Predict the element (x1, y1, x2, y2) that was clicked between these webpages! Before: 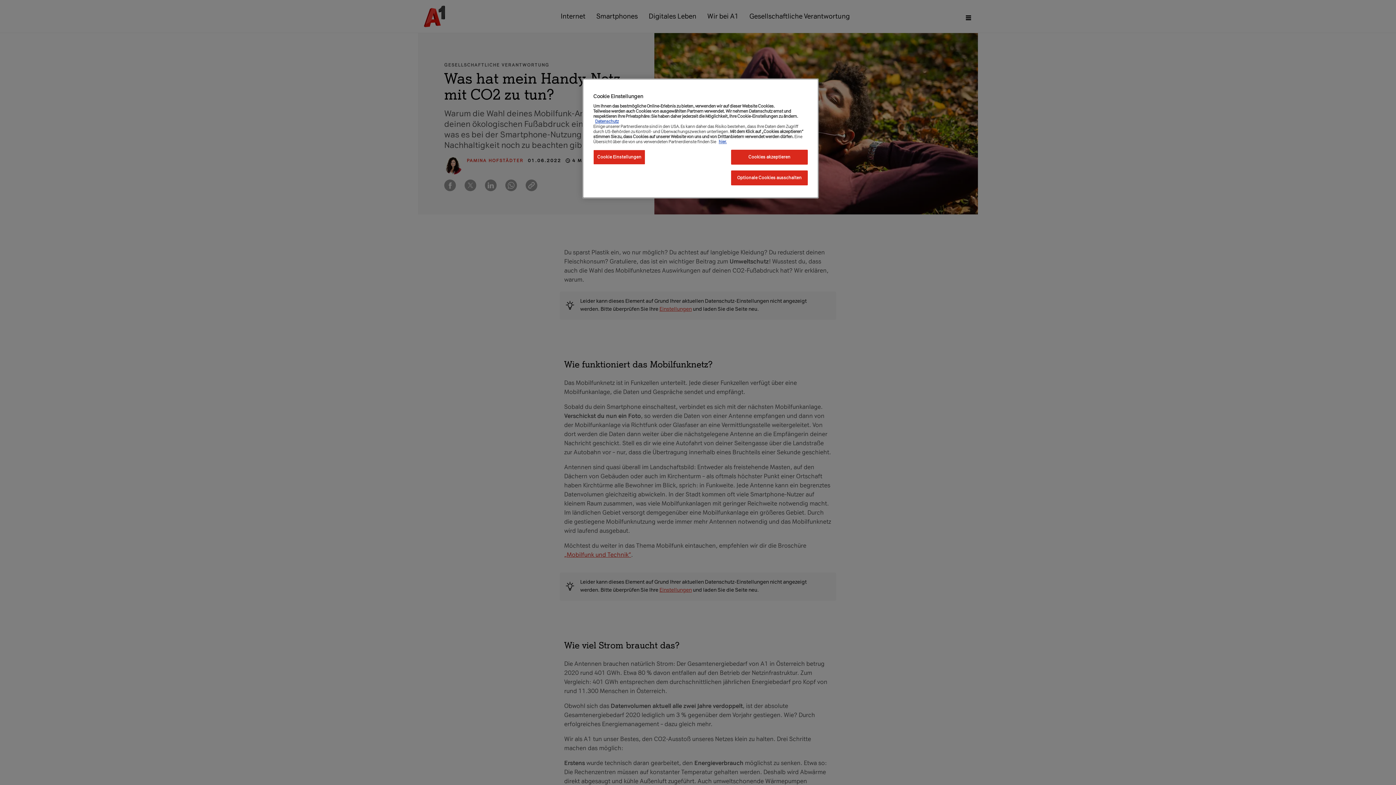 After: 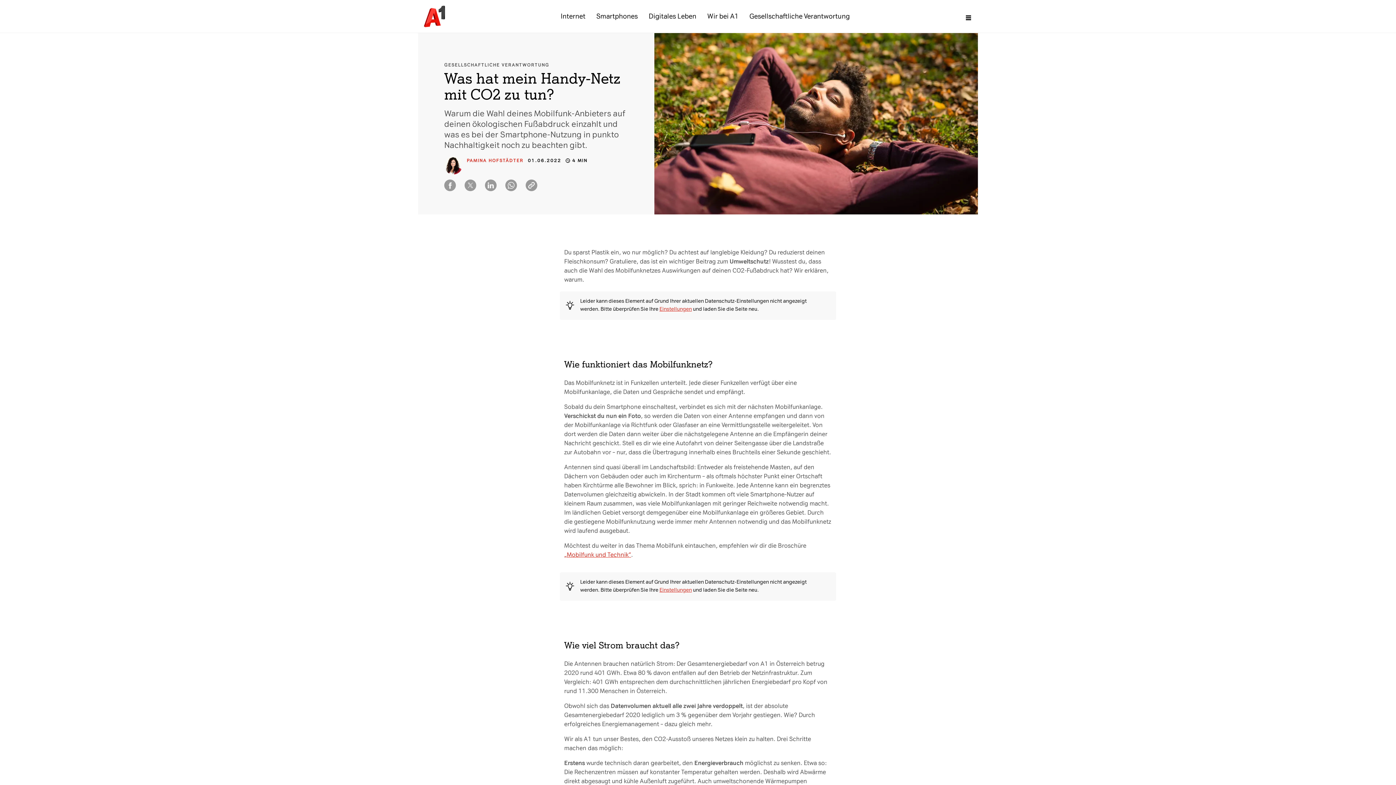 Action: bbox: (731, 170, 808, 185) label: Optionale Cookies ausschalten